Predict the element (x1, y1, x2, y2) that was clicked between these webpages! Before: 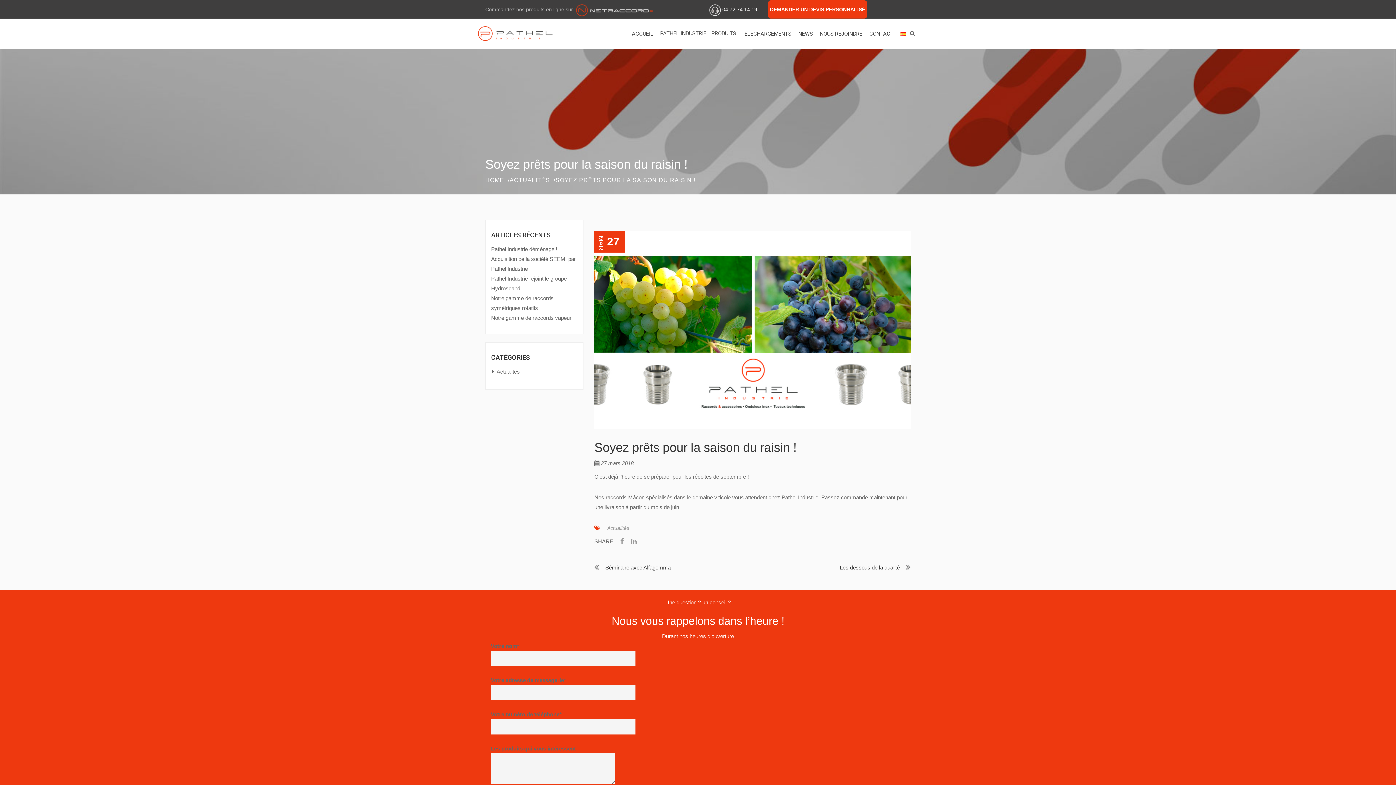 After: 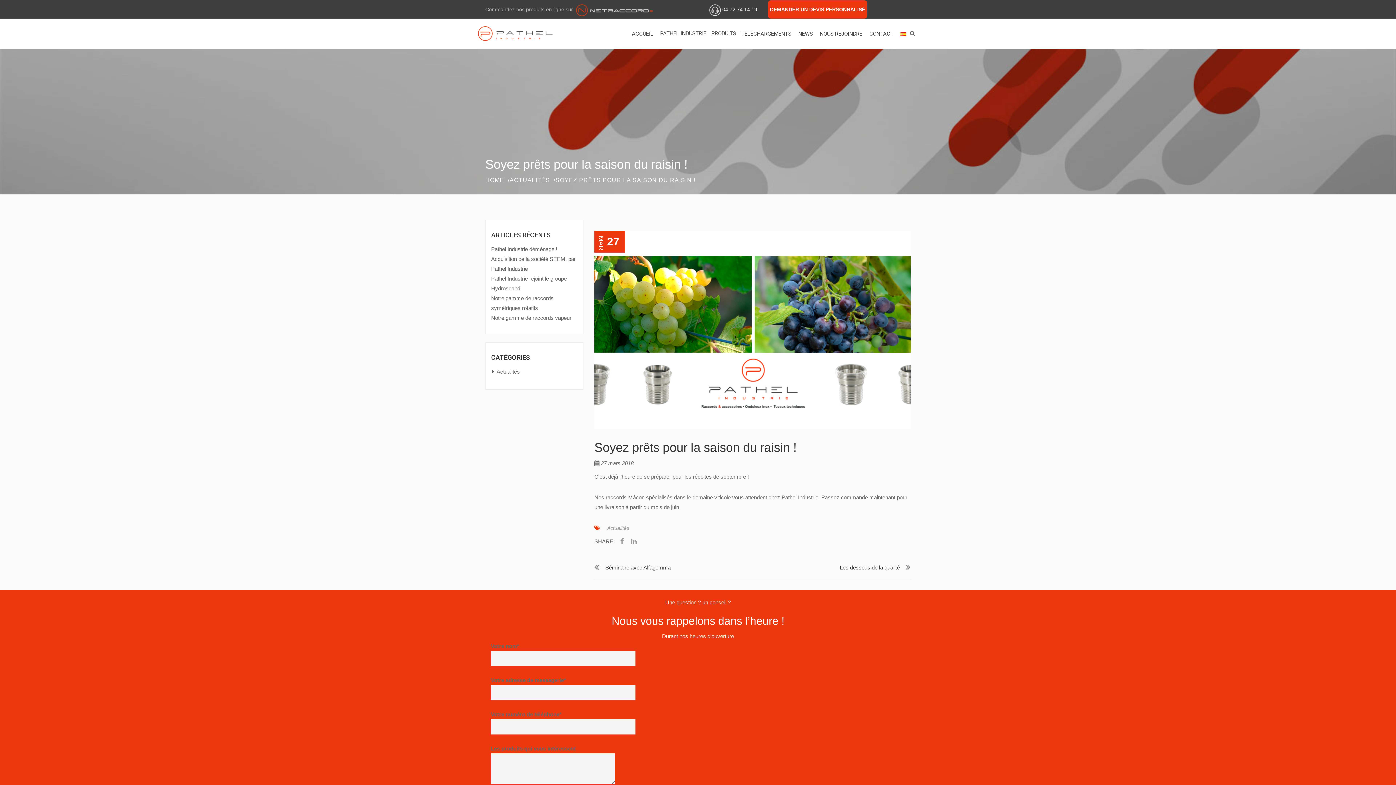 Action: bbox: (890, 4, 898, 12) label: Linkedin